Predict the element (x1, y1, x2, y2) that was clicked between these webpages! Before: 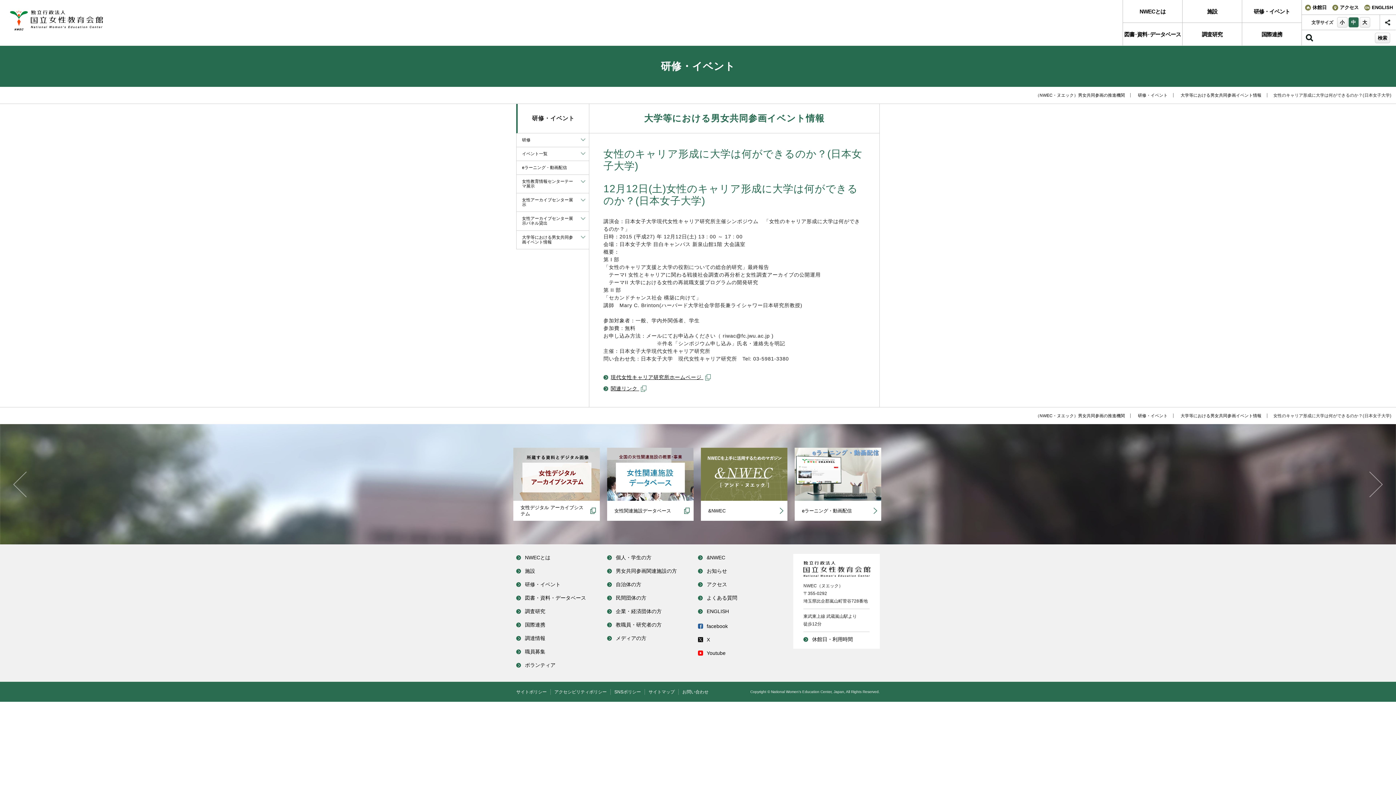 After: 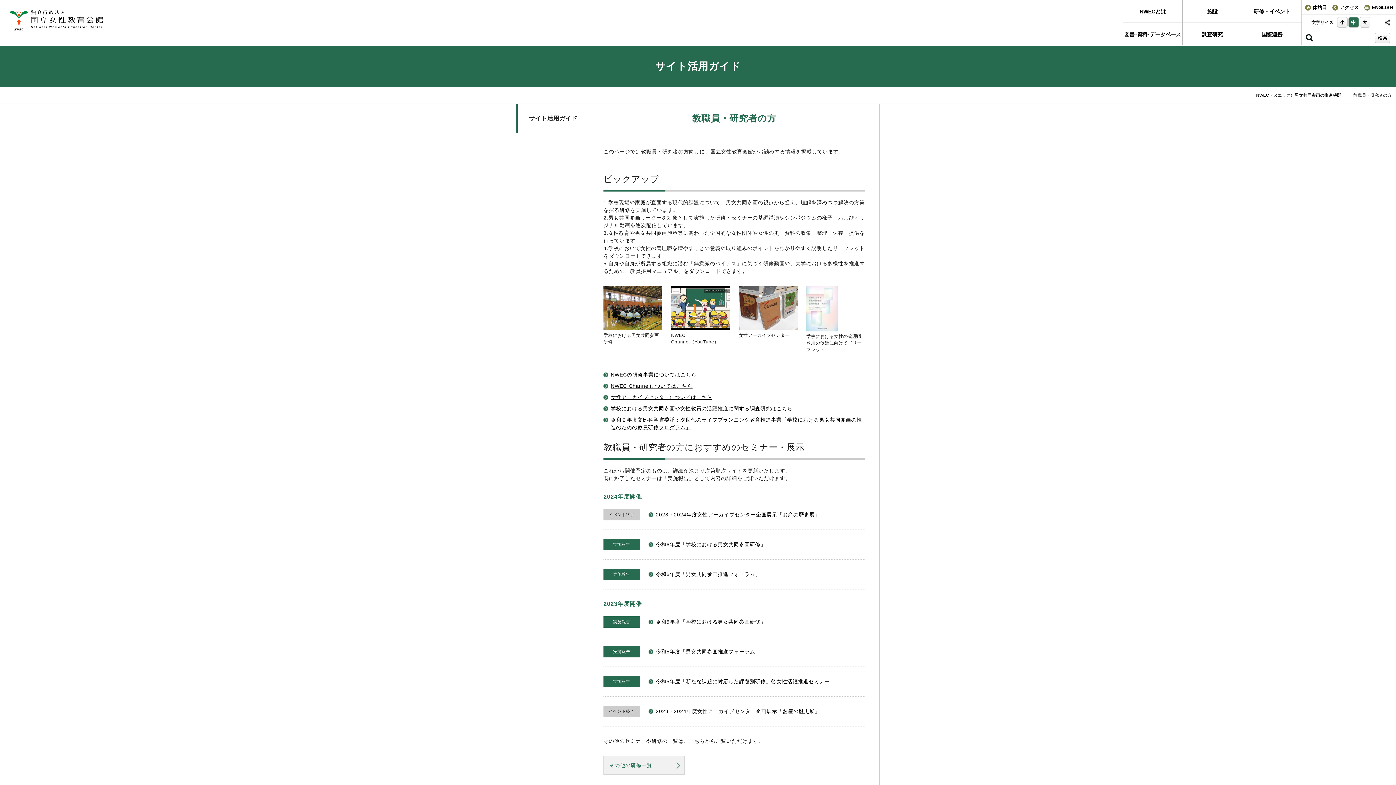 Action: bbox: (607, 622, 661, 628) label: 教職員・研究者の方